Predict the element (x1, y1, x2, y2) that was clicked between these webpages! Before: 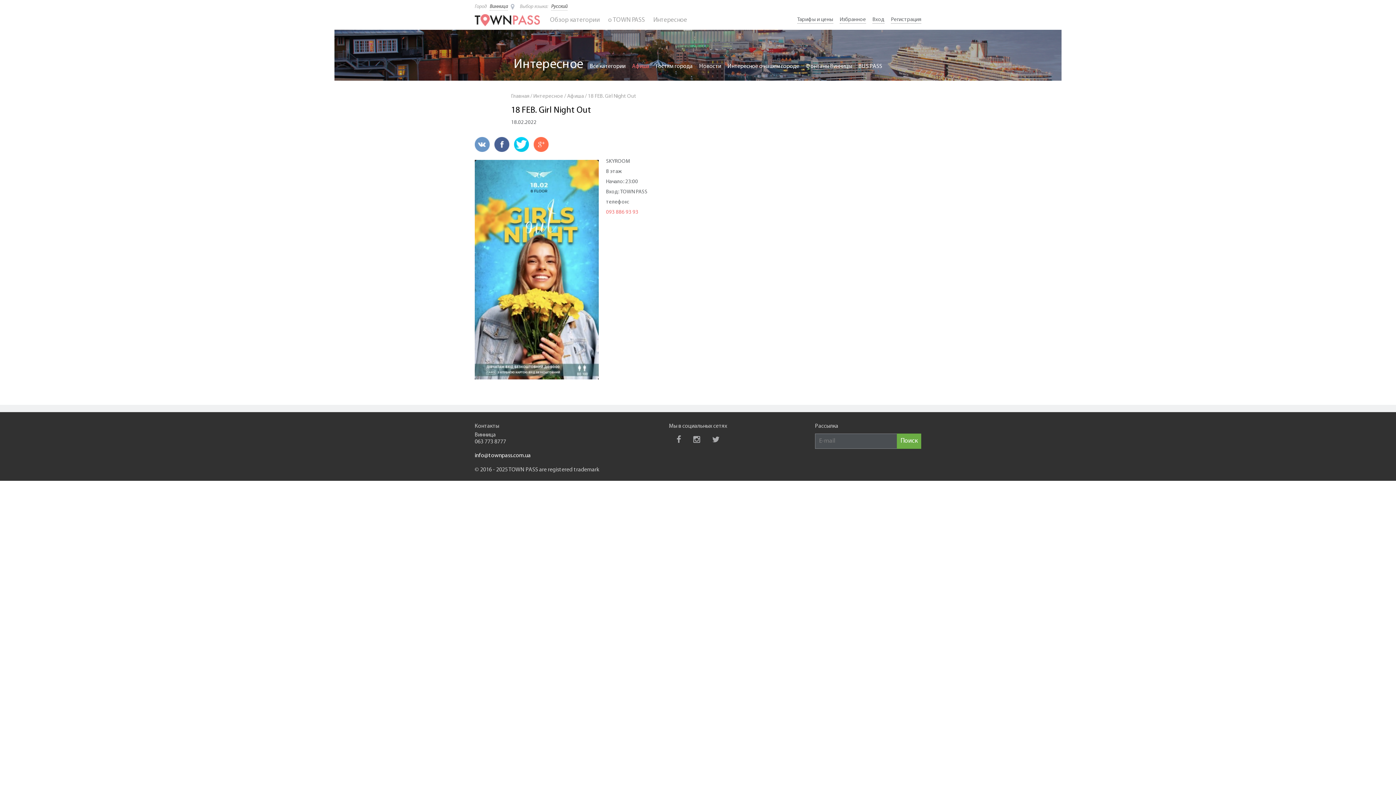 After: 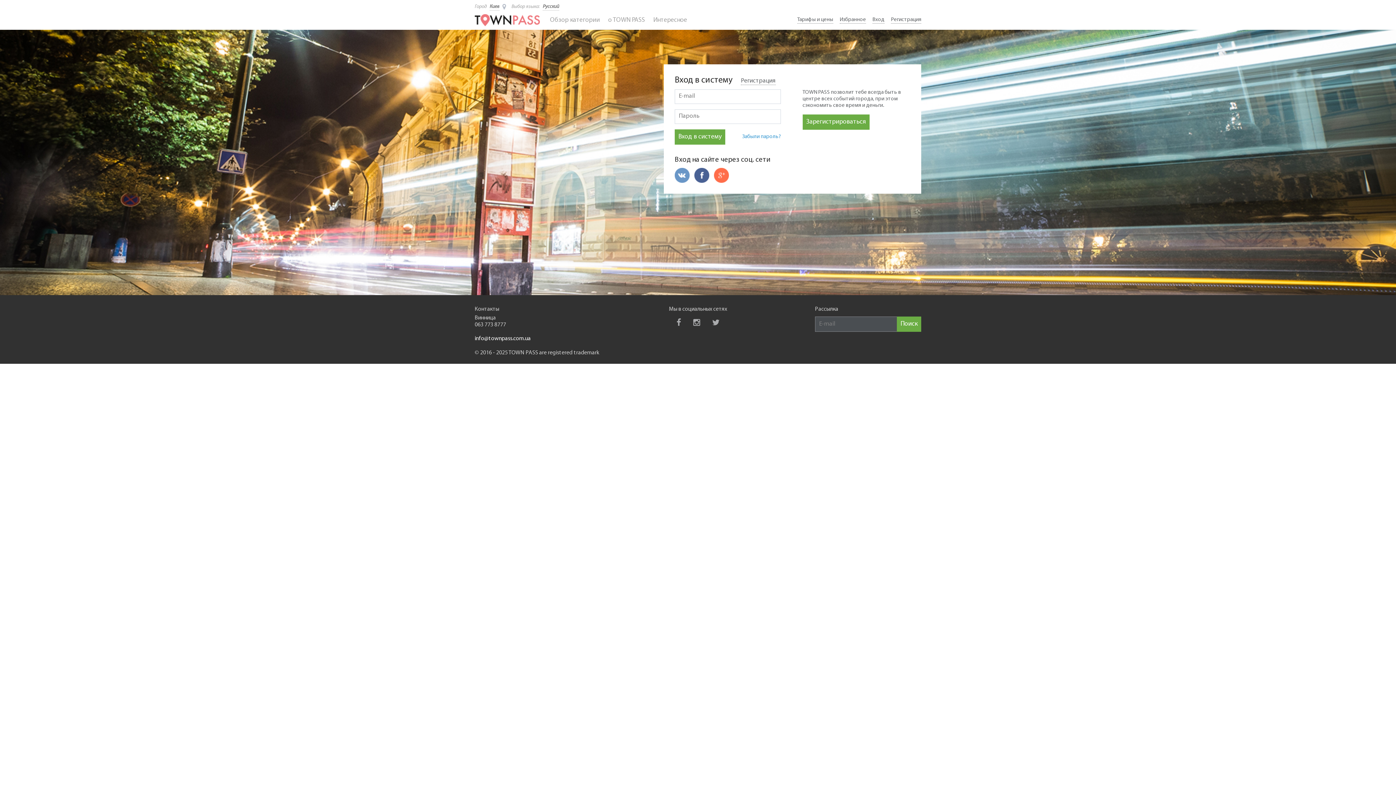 Action: bbox: (872, 16, 884, 23) label: Вход